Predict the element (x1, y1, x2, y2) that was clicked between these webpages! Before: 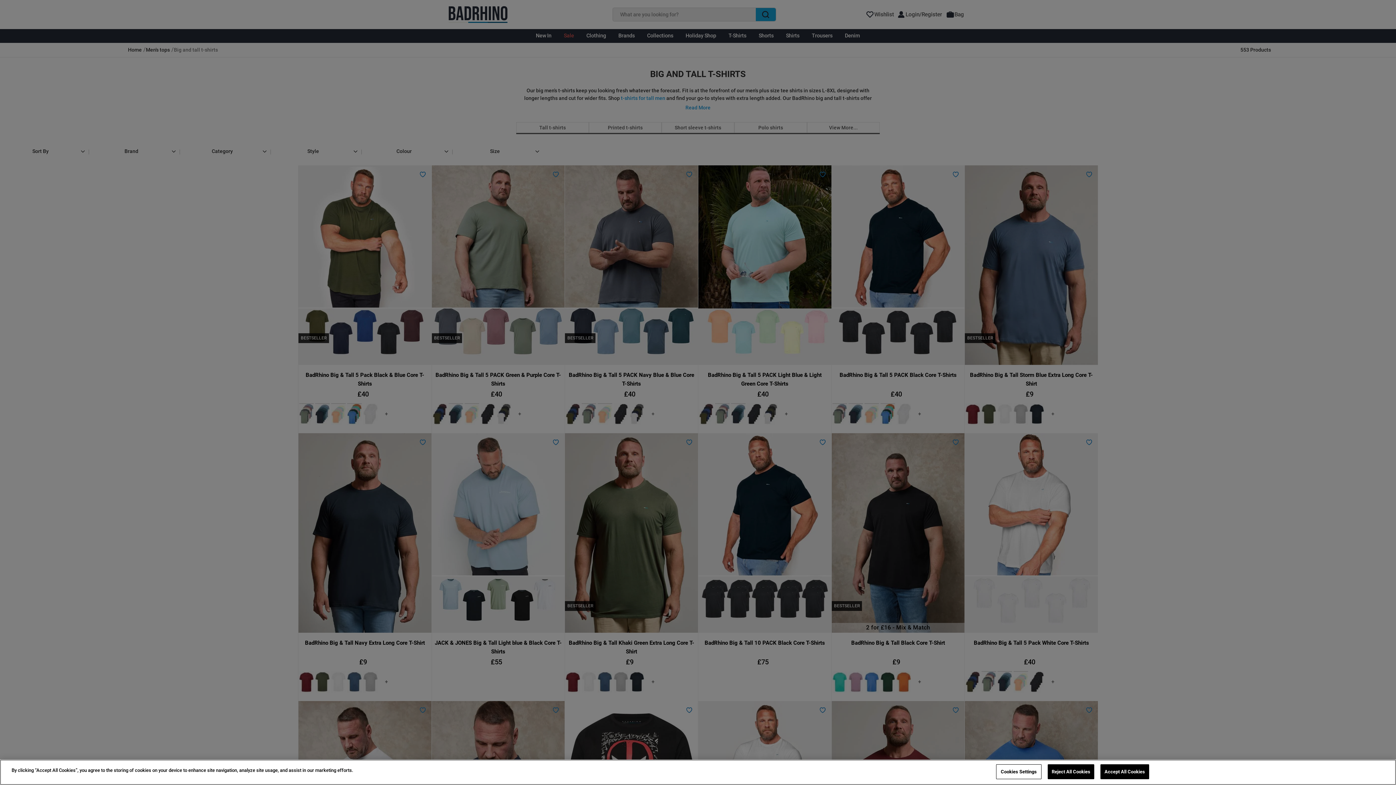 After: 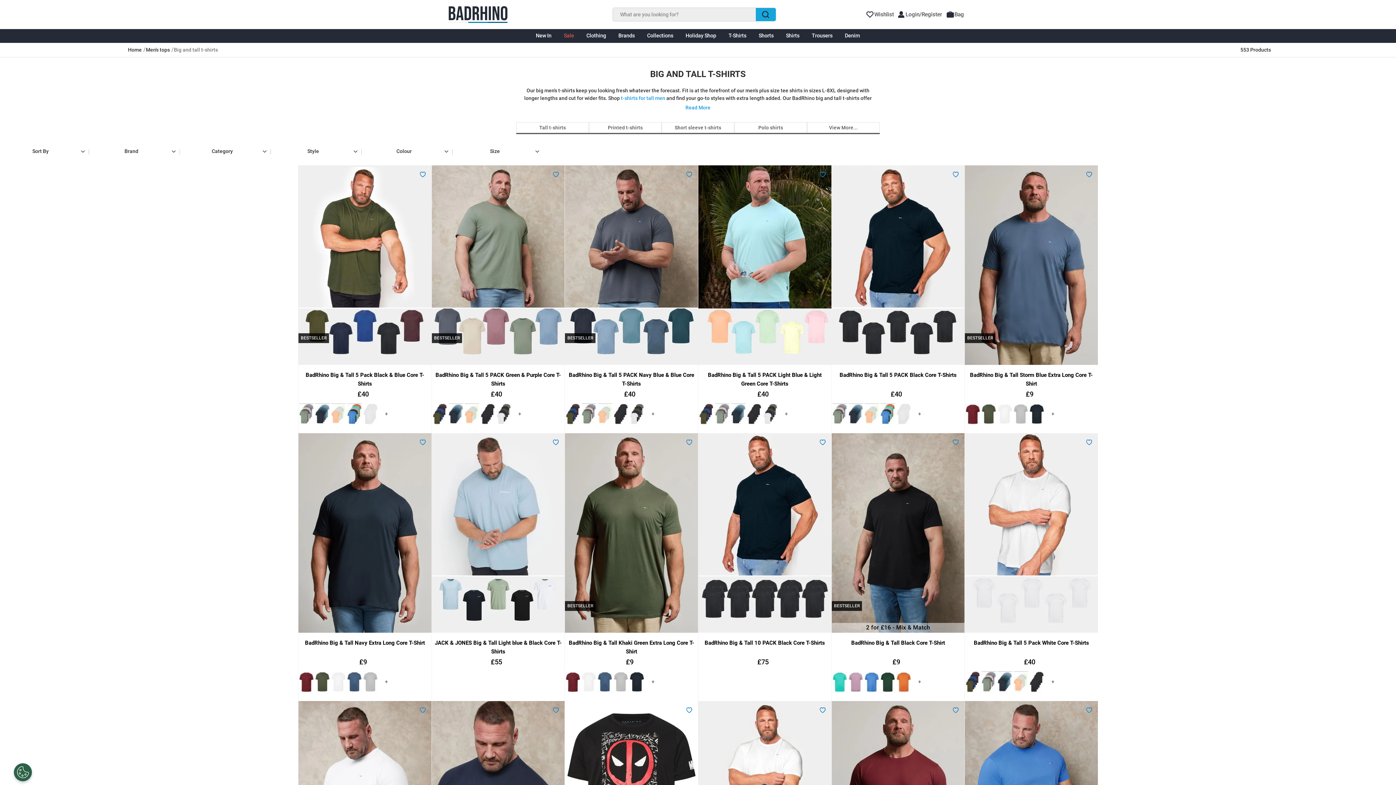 Action: label: Accept All Cookies bbox: (1100, 764, 1149, 779)